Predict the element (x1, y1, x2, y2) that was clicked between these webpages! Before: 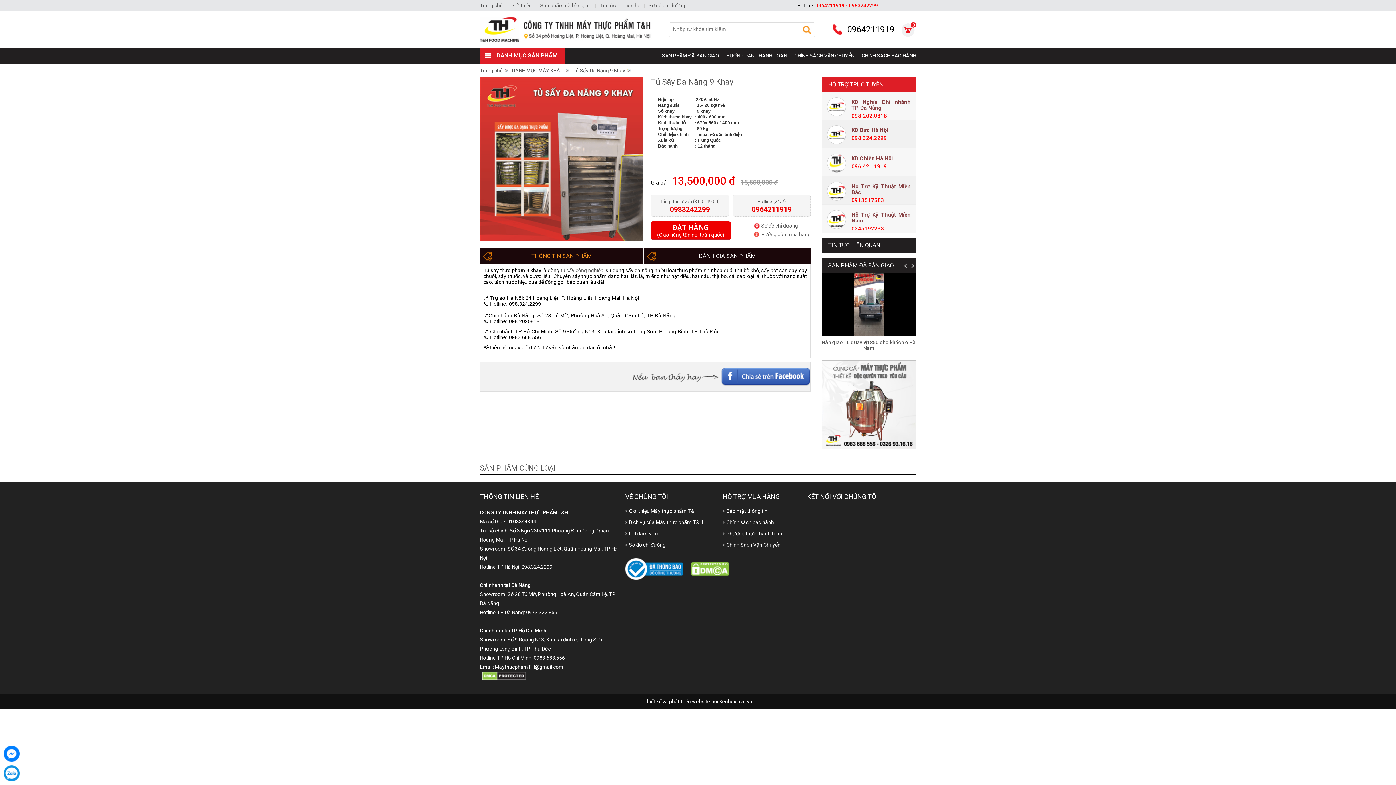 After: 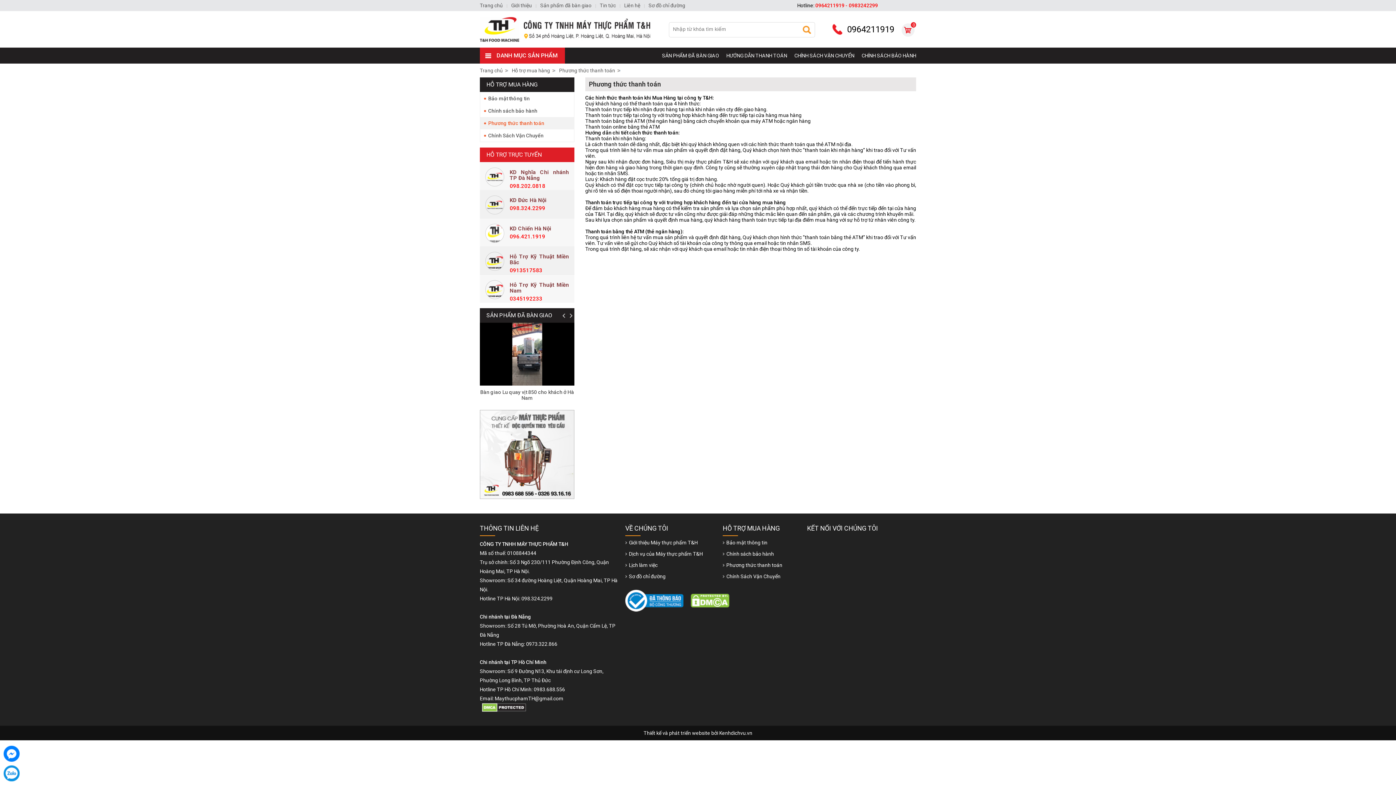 Action: label: HƯỚNG DẪN THANH TOÁN bbox: (726, 47, 787, 63)